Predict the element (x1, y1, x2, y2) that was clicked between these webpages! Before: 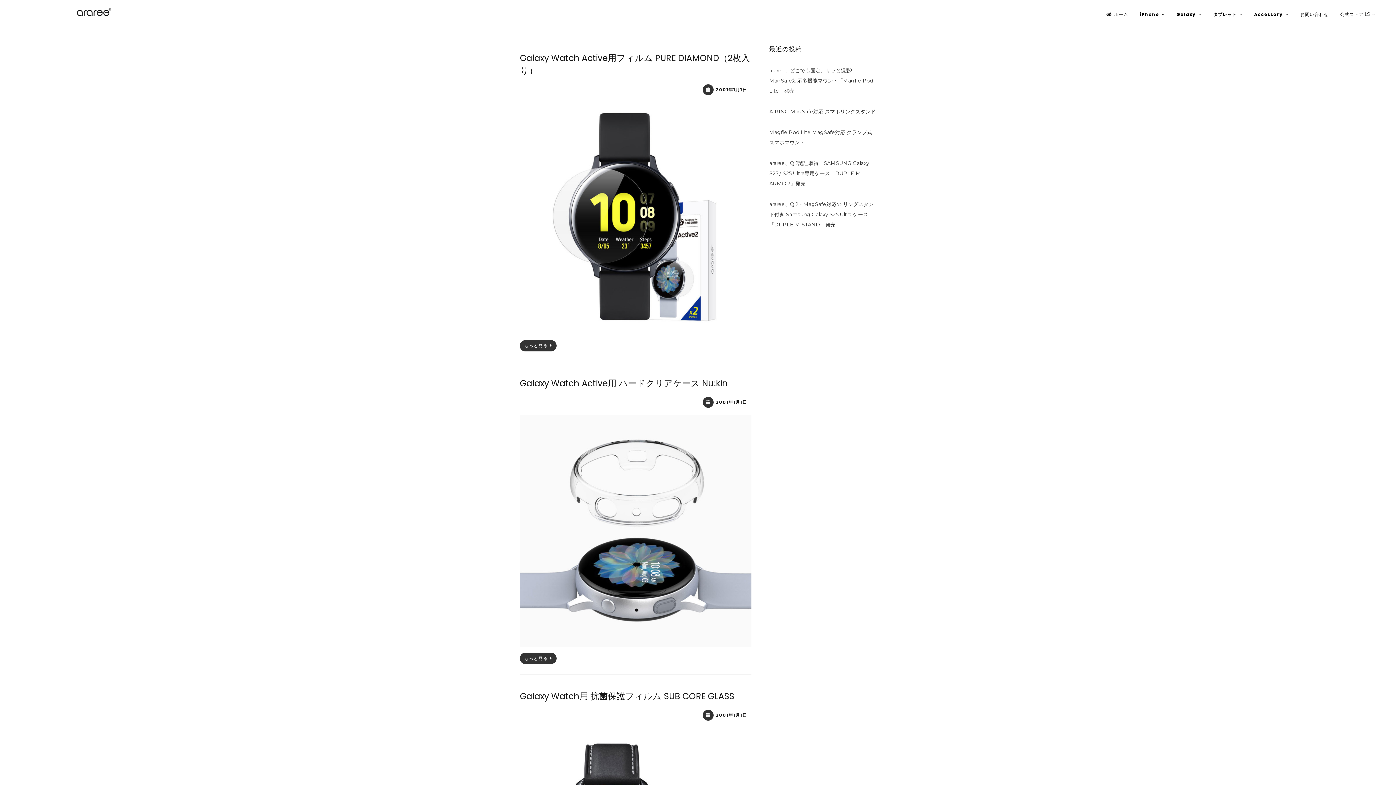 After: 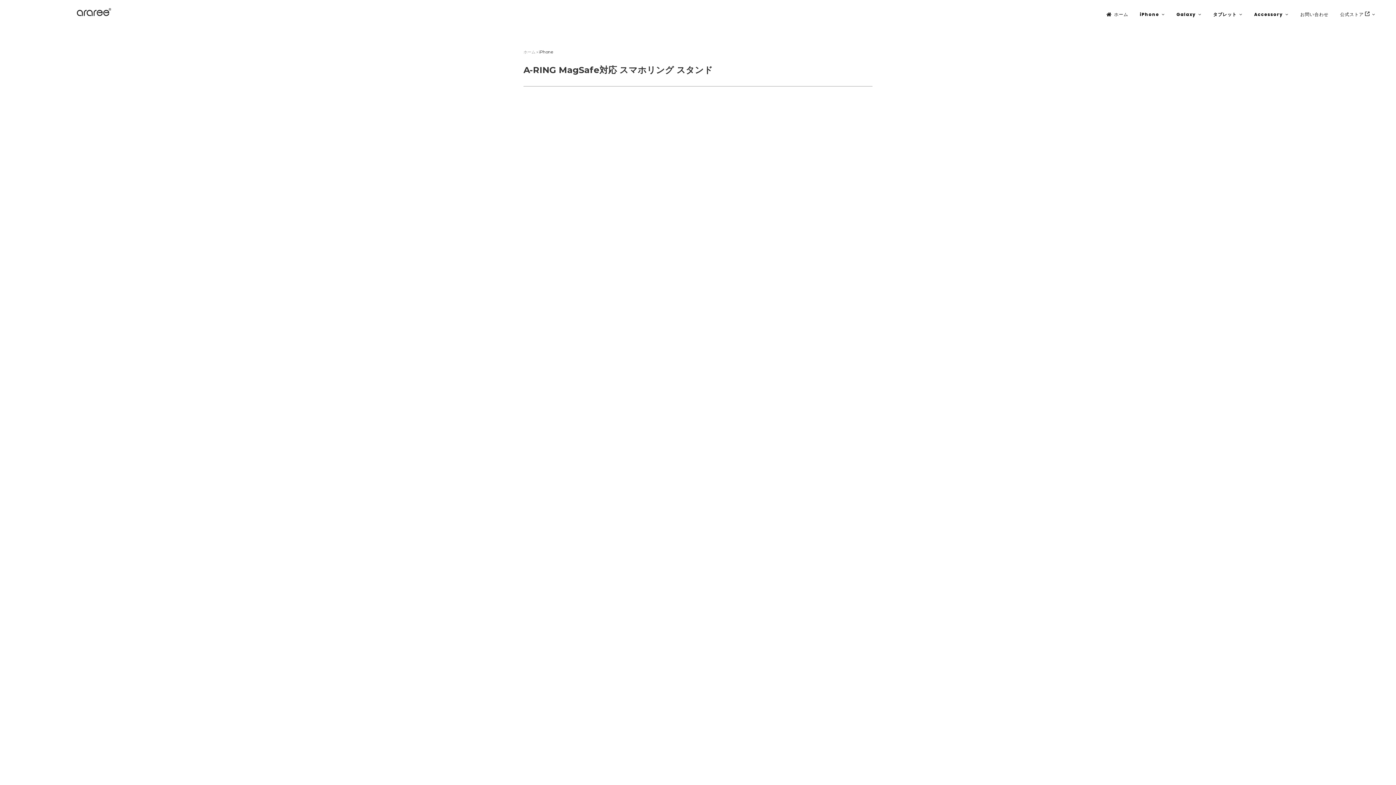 Action: bbox: (769, 108, 876, 114) label: A-RING MagSafe対応 スマホリングスタンド